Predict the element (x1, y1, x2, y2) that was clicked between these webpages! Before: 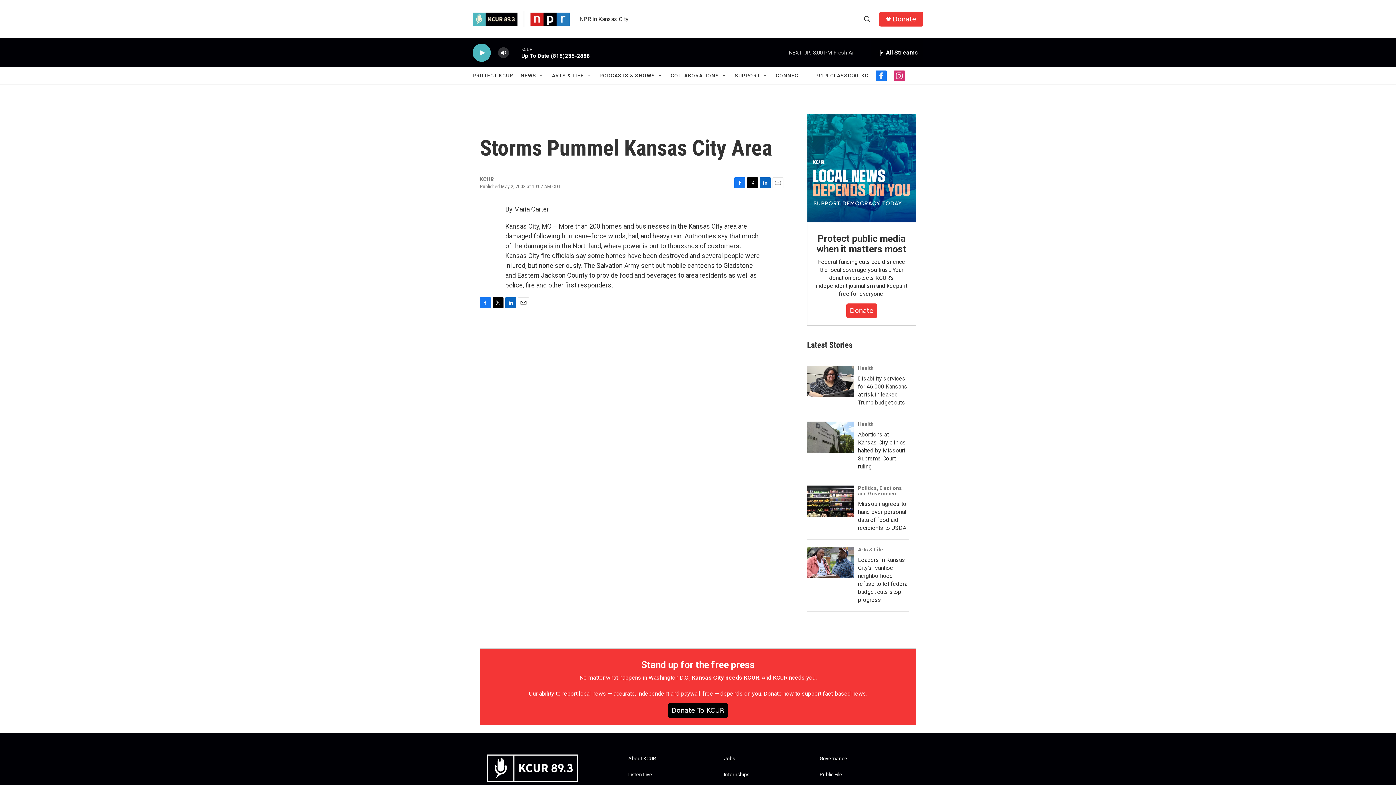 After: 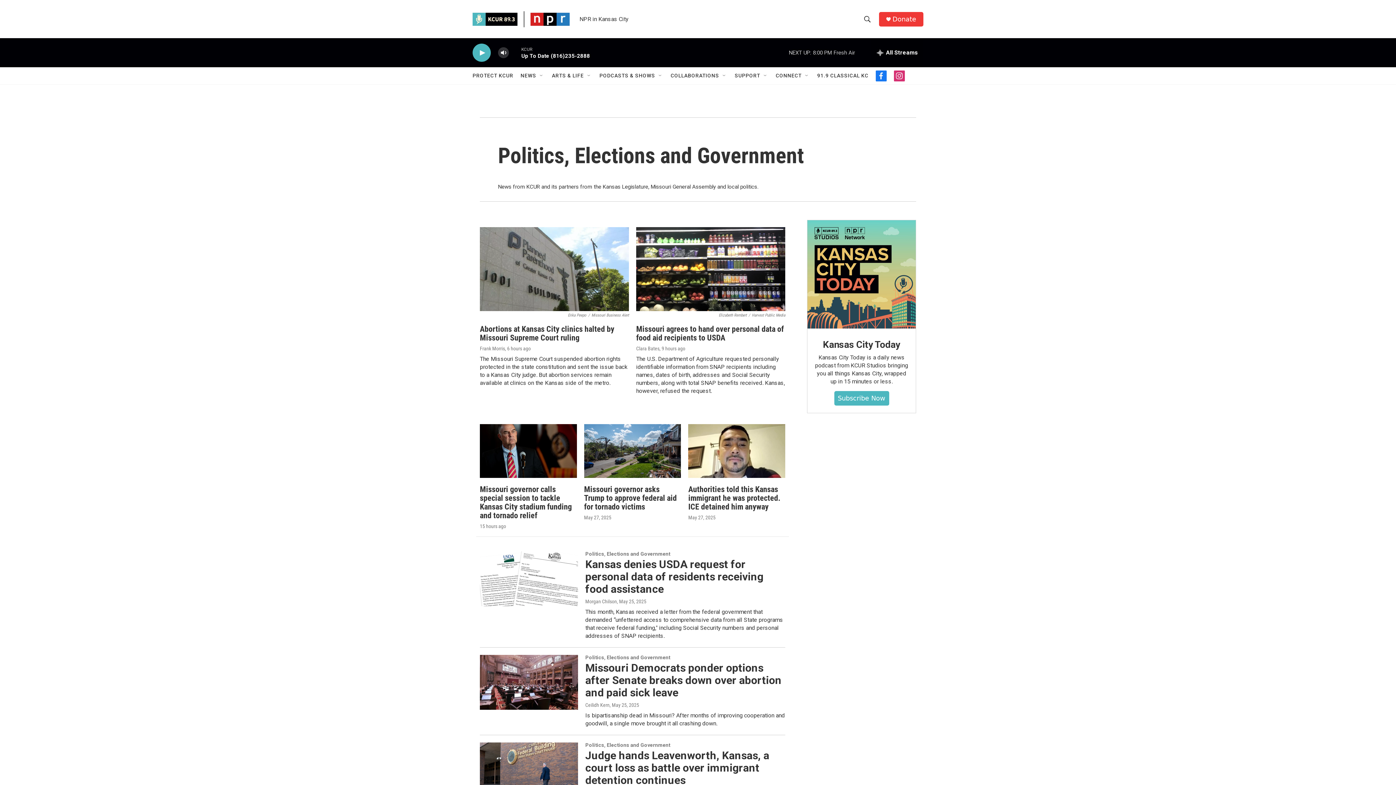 Action: bbox: (858, 485, 902, 496) label: Politics, Elections and Government